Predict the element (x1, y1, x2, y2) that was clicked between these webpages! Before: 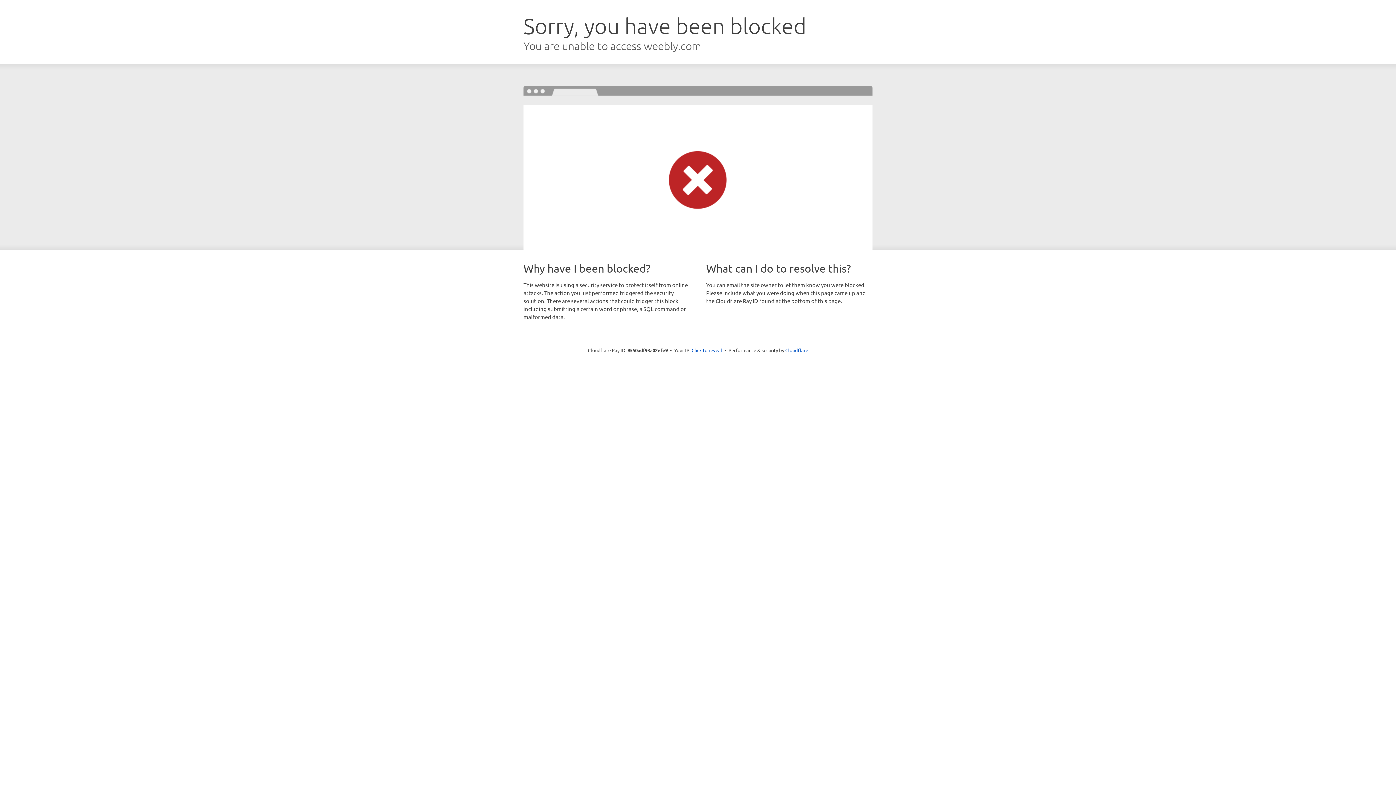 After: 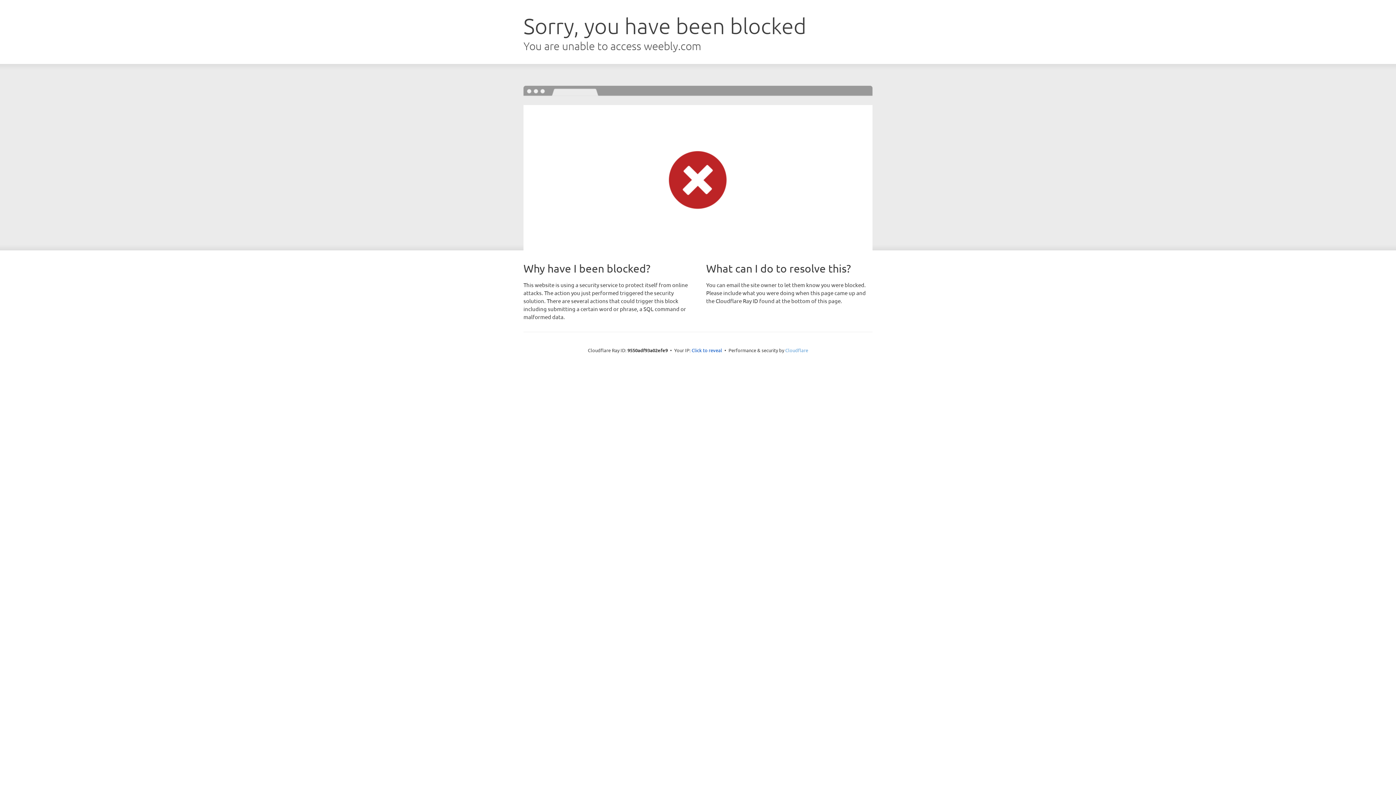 Action: label: Cloudflare bbox: (785, 347, 808, 353)